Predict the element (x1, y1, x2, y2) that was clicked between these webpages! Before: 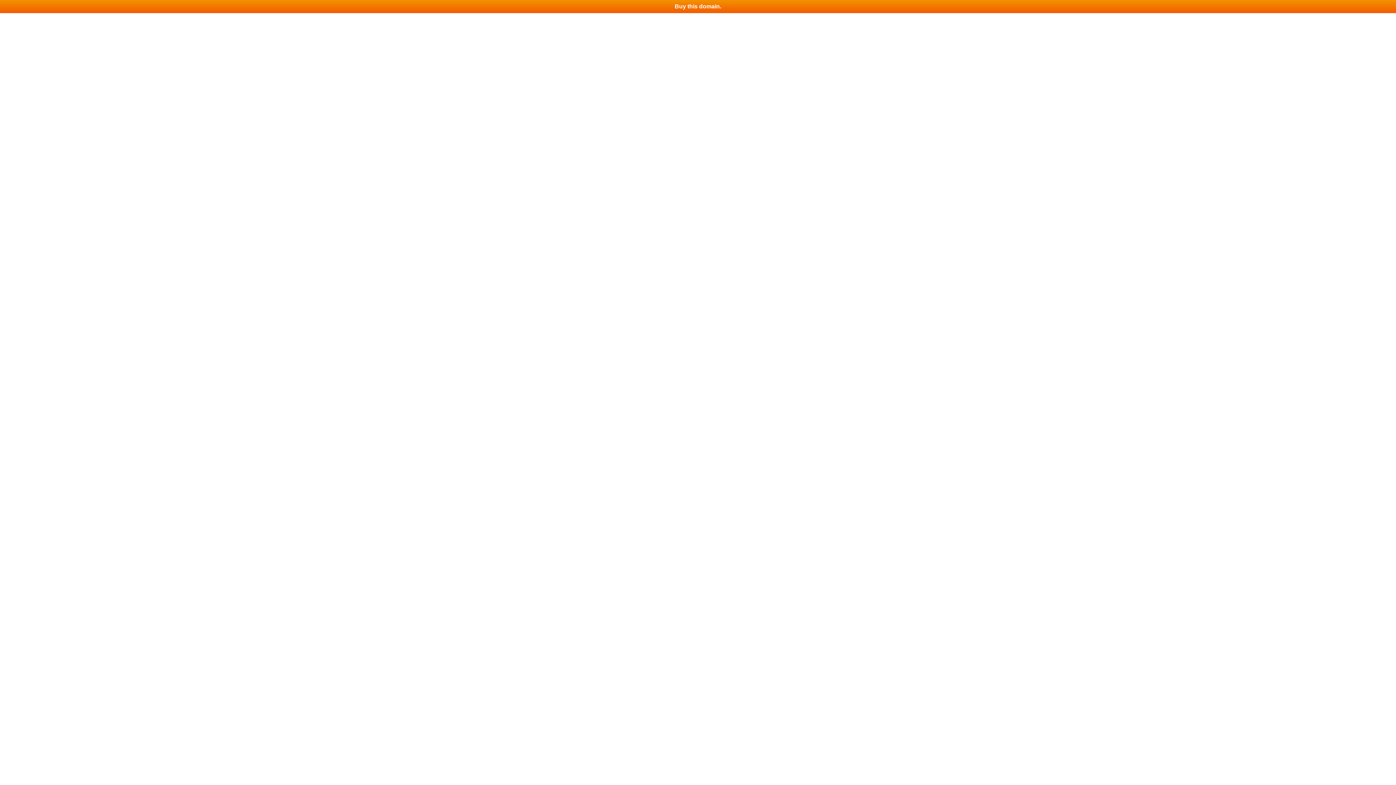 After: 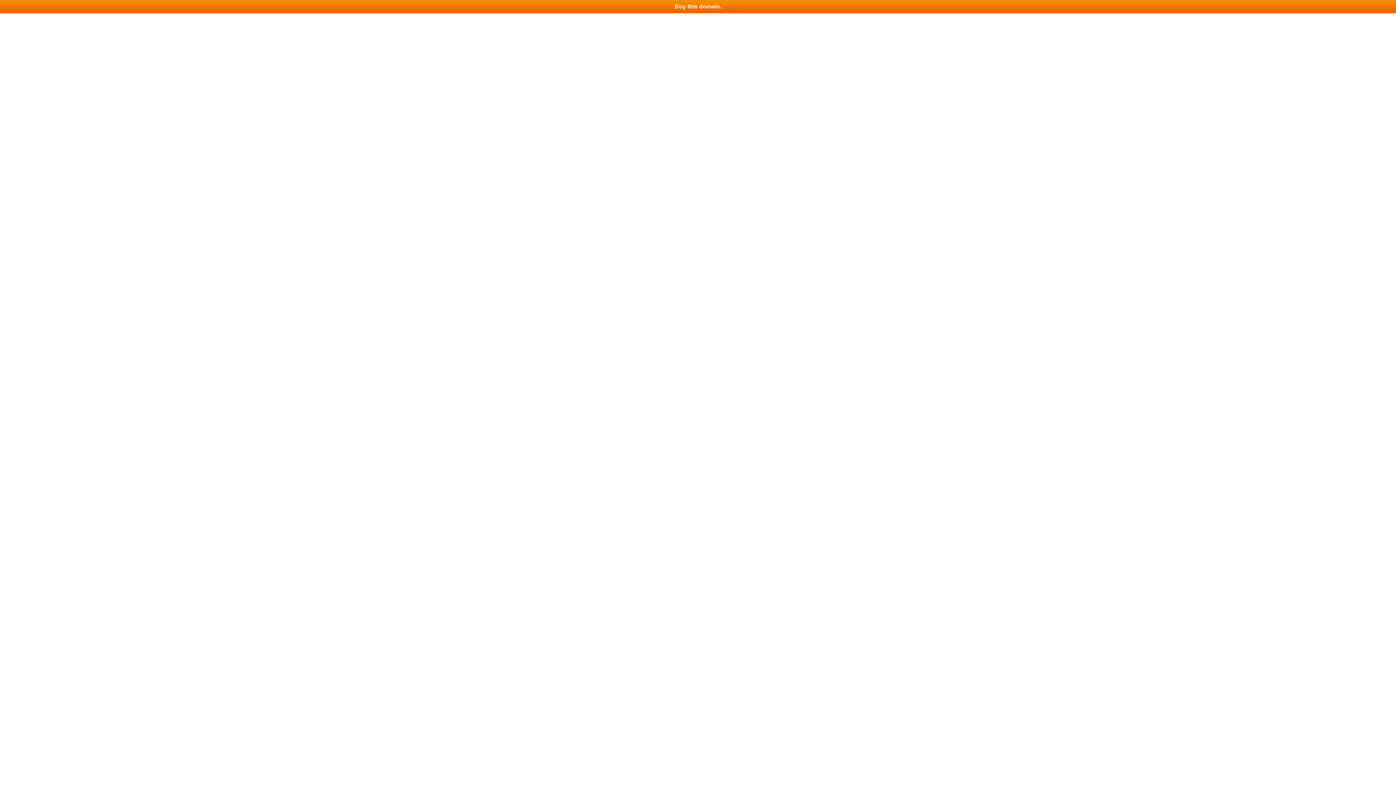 Action: label: Buy this domain. bbox: (0, 0, 1396, 13)